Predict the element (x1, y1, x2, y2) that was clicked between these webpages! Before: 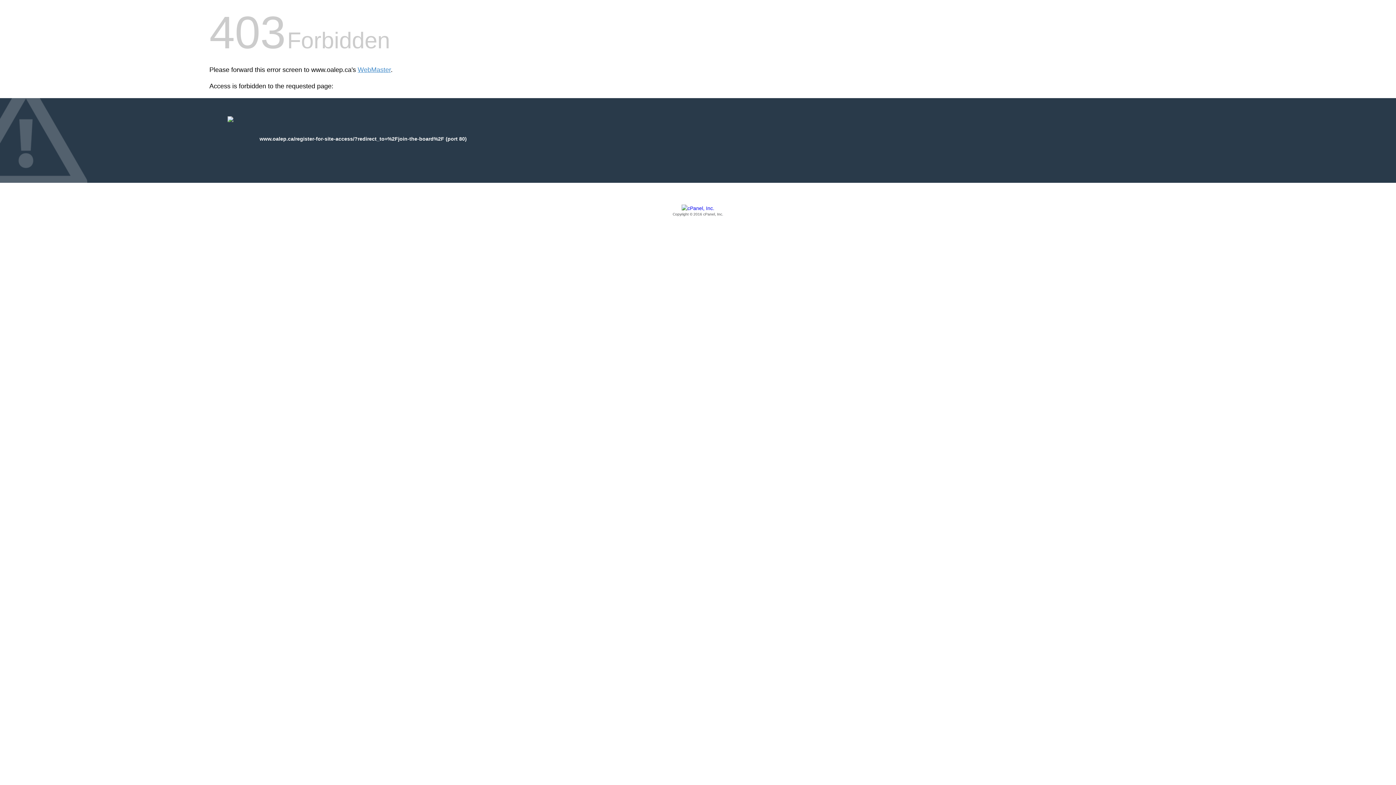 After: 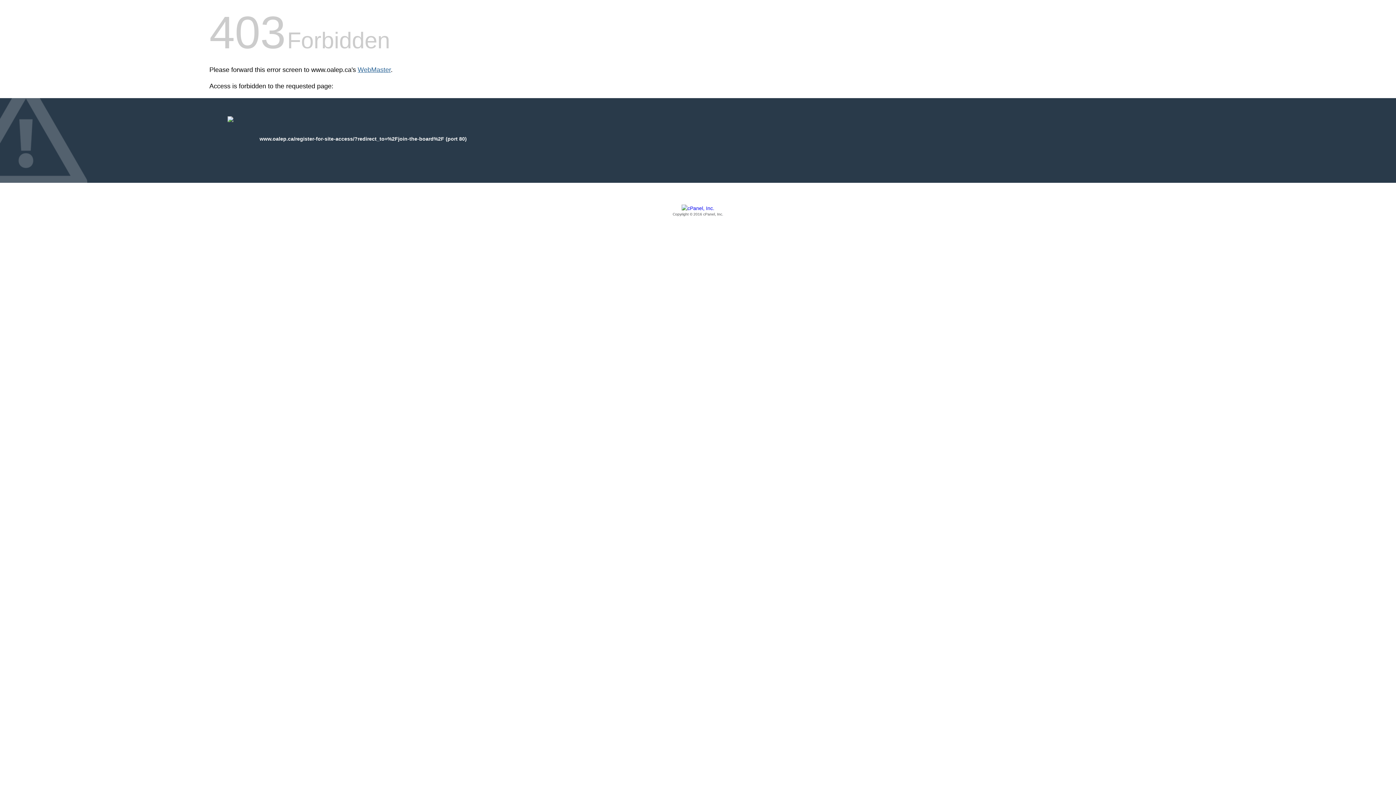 Action: label: WebMaster bbox: (357, 66, 390, 73)